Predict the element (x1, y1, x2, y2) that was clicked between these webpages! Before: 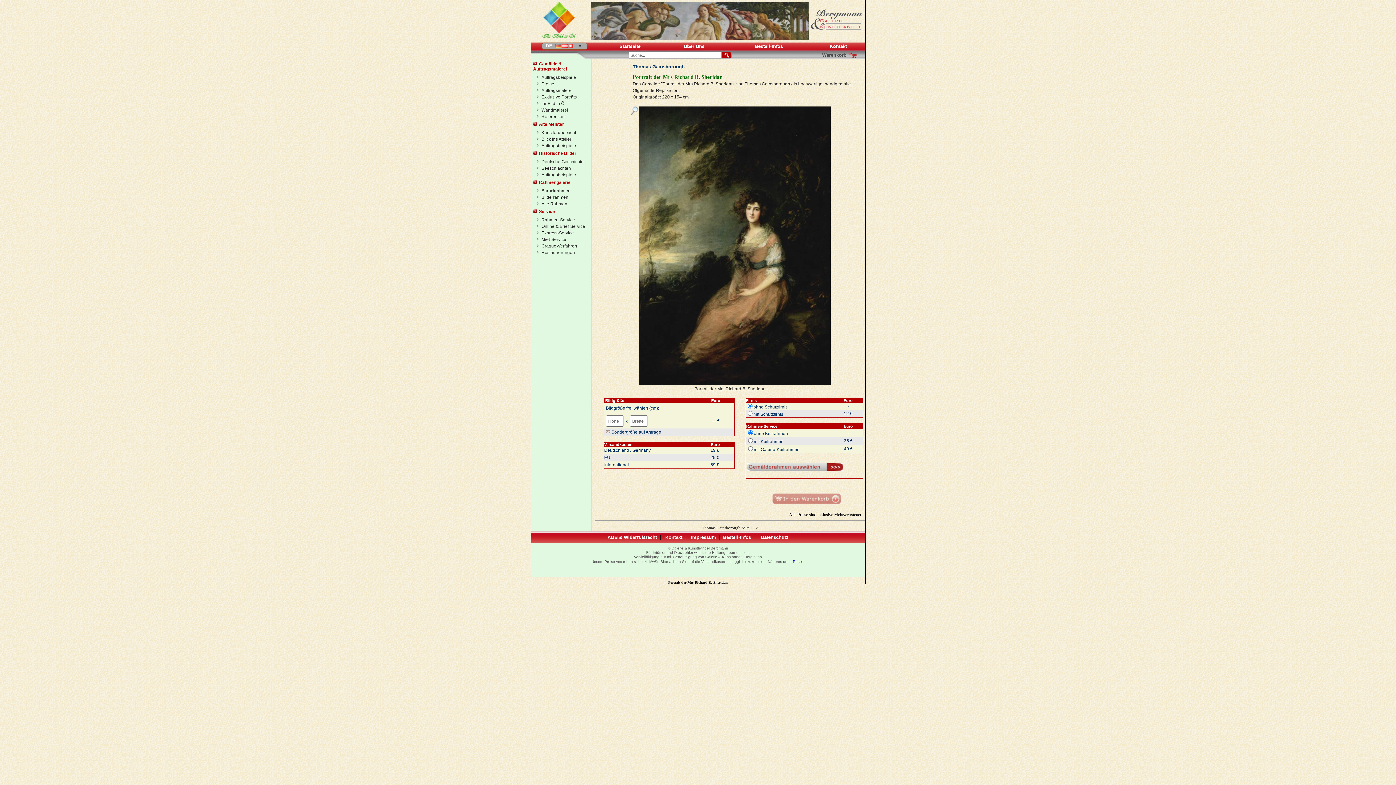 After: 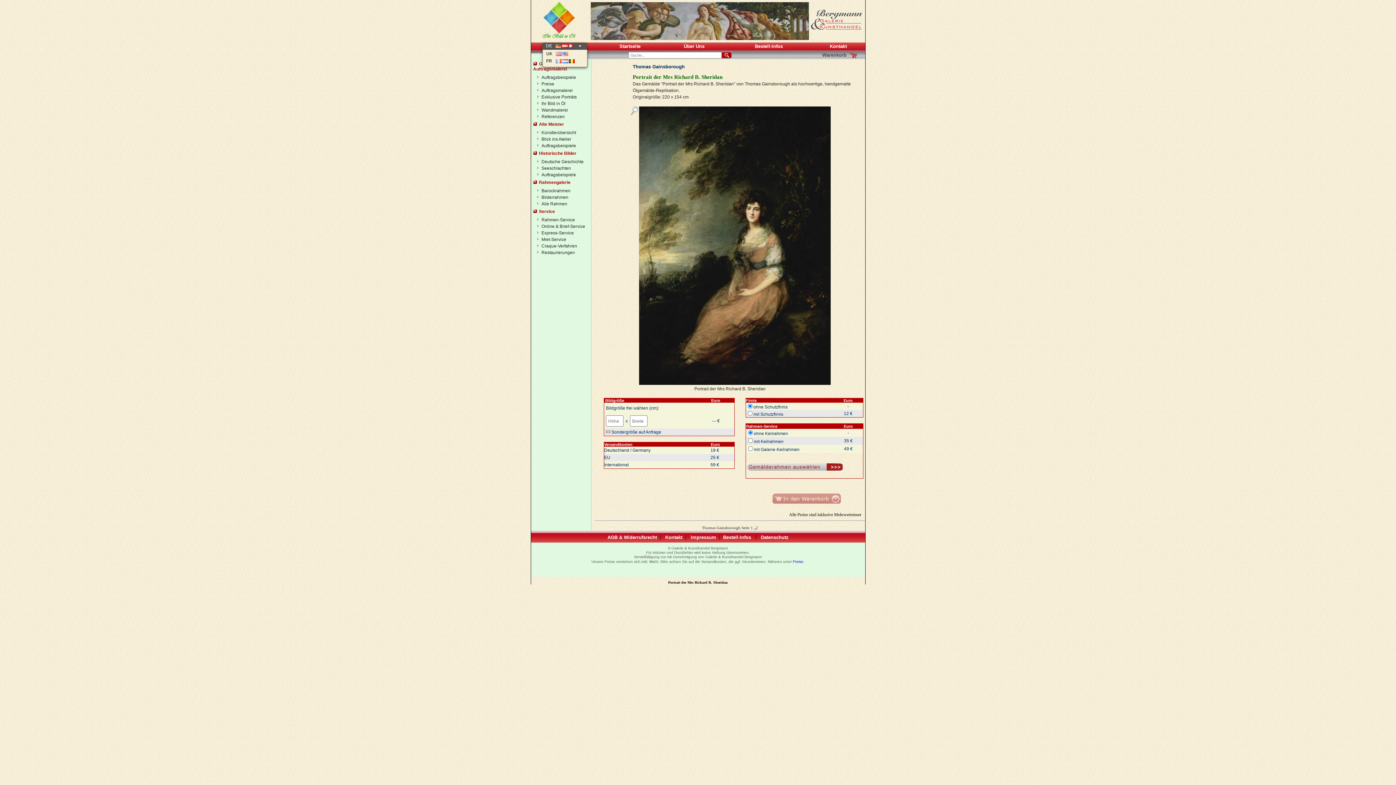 Action: label: DE bbox: (542, 42, 587, 49)